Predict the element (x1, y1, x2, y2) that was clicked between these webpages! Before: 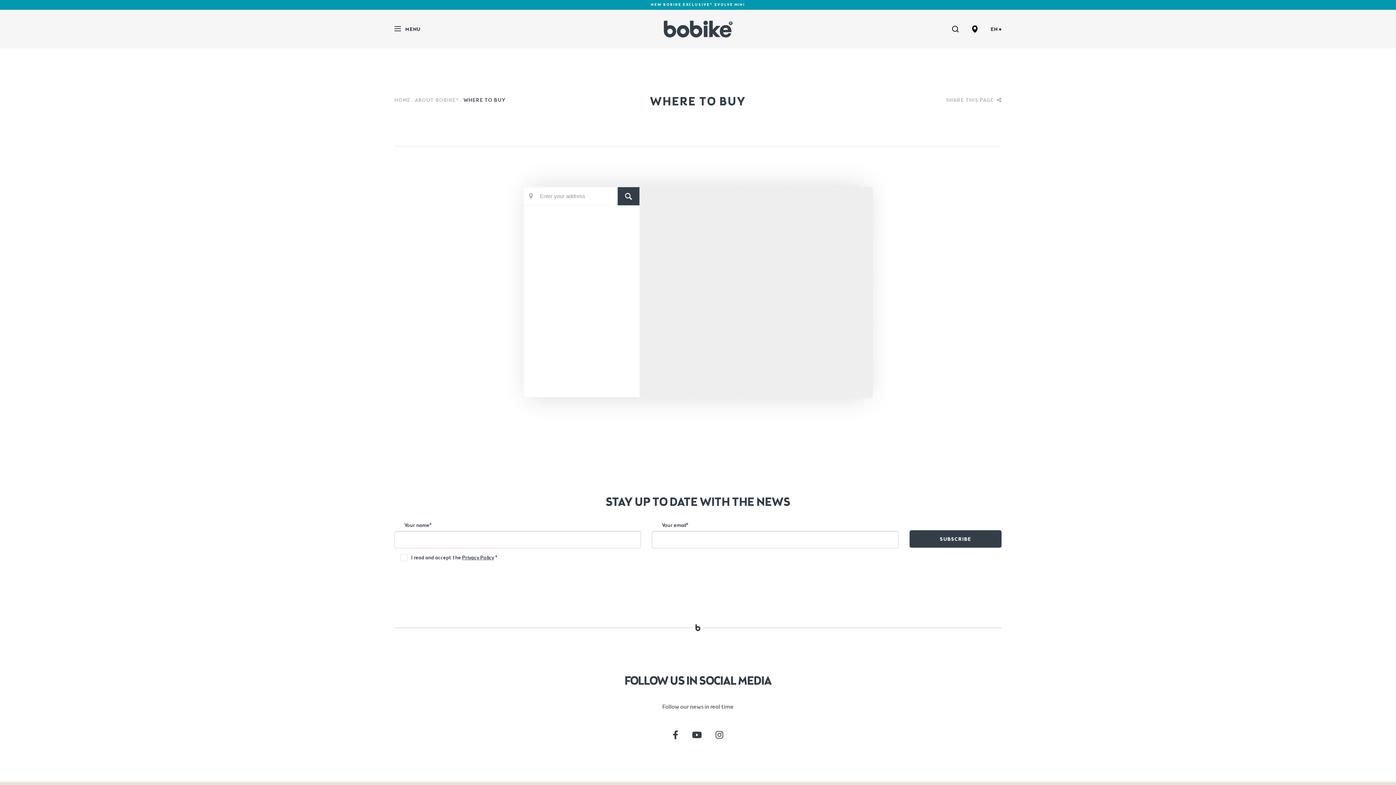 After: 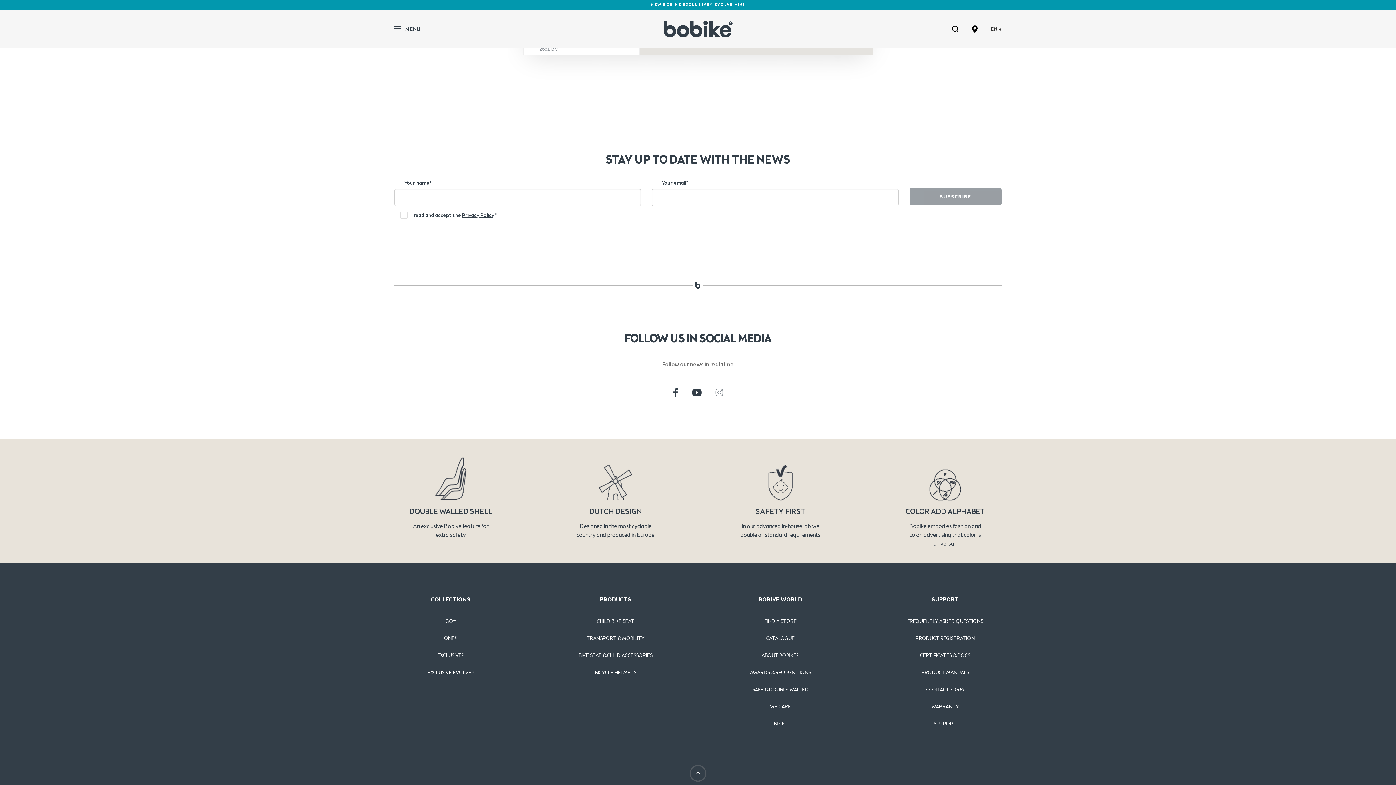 Action: bbox: (715, 730, 723, 740)